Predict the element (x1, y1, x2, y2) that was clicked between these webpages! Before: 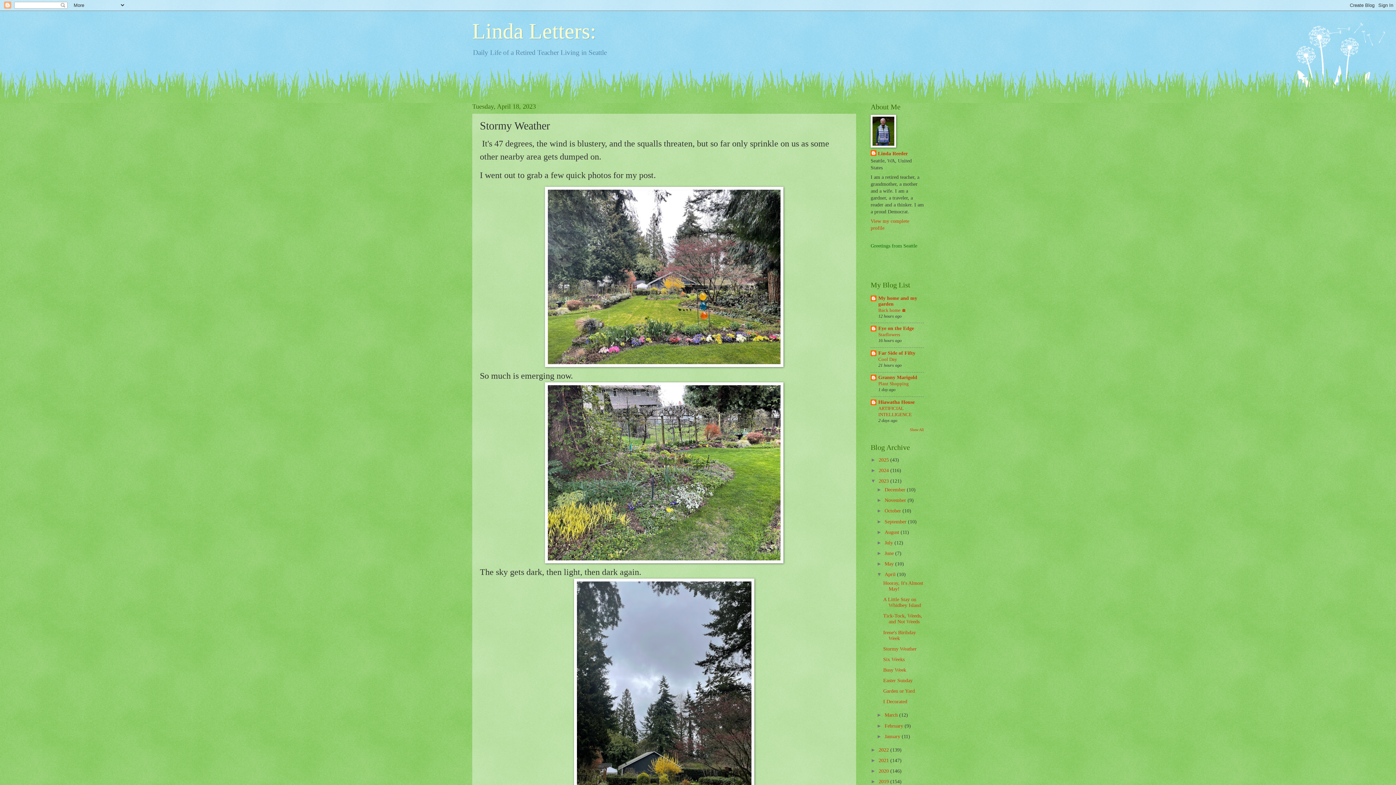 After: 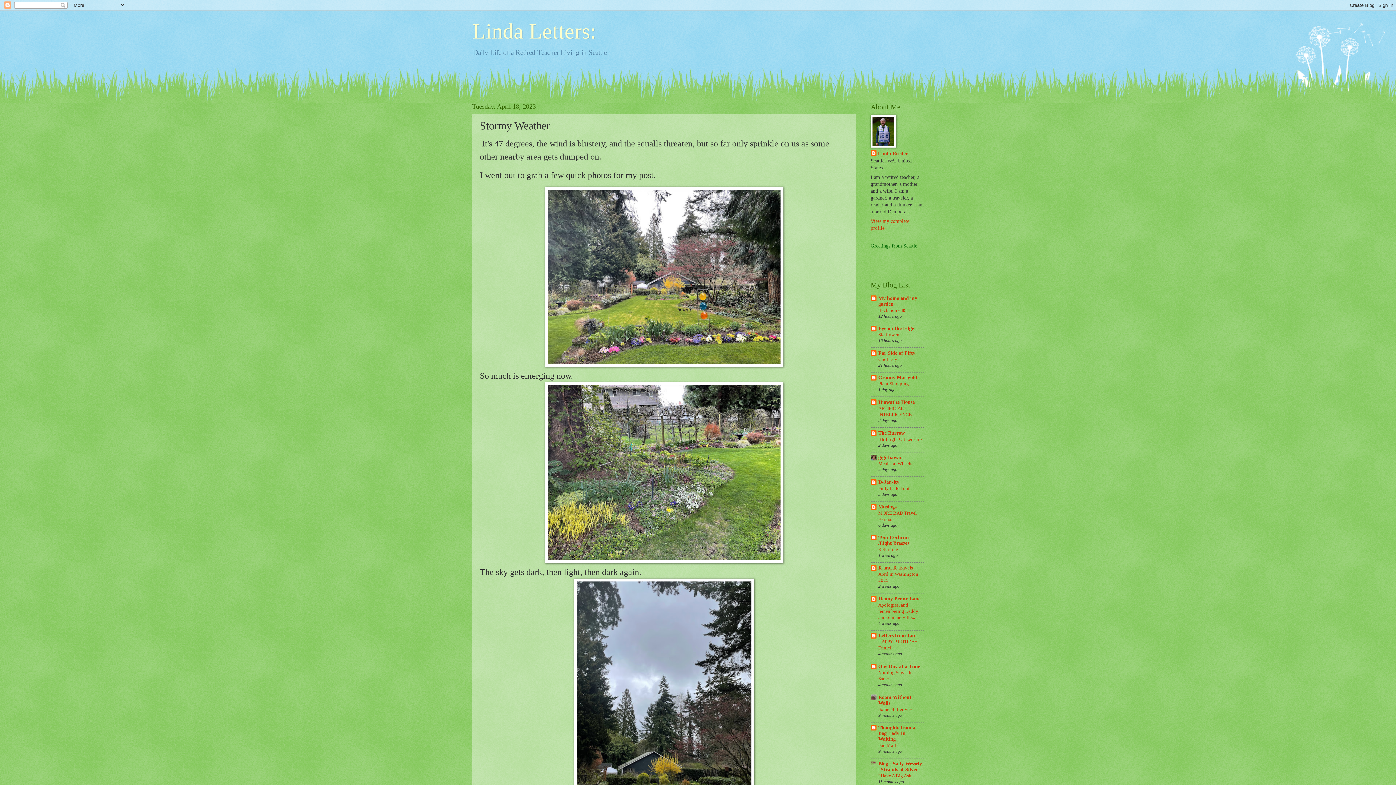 Action: bbox: (910, 427, 924, 431) label: Show All